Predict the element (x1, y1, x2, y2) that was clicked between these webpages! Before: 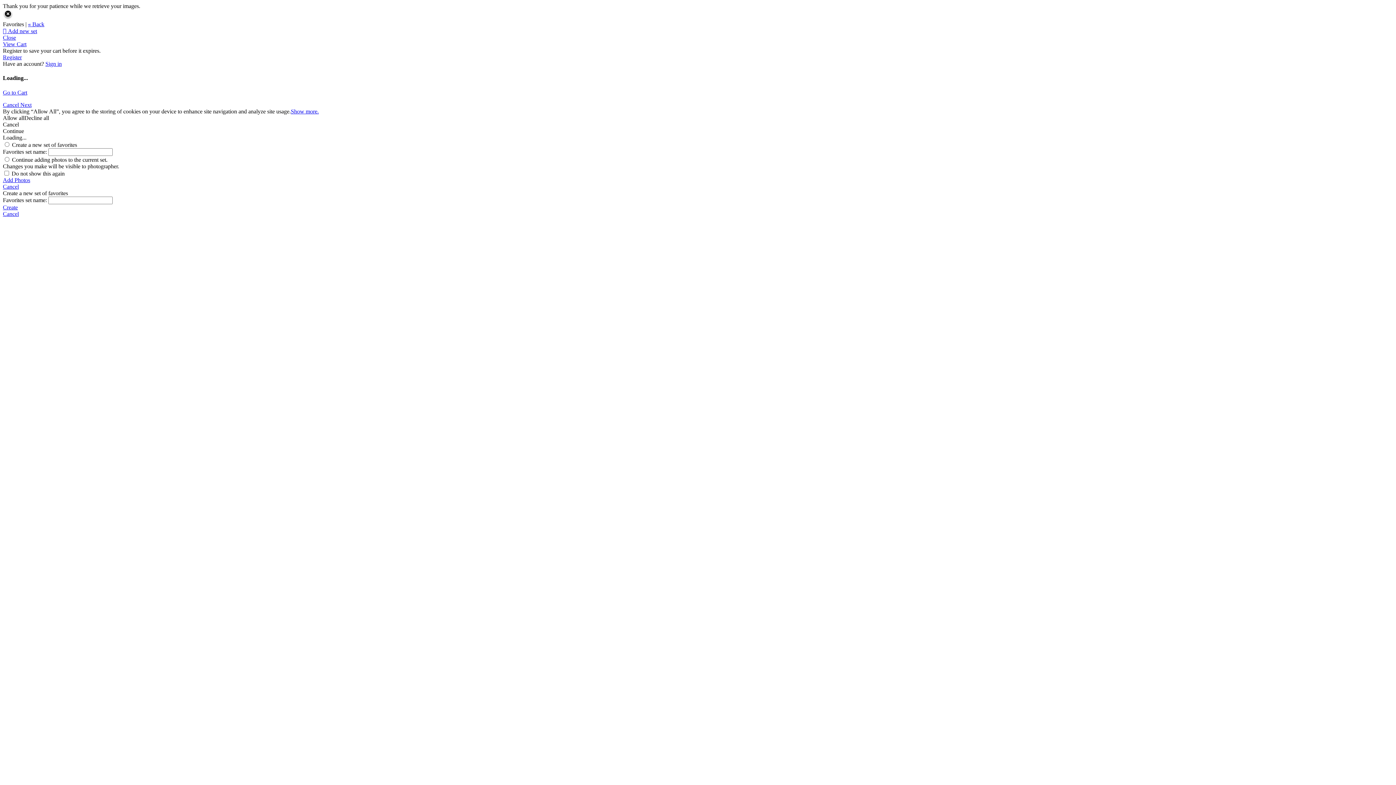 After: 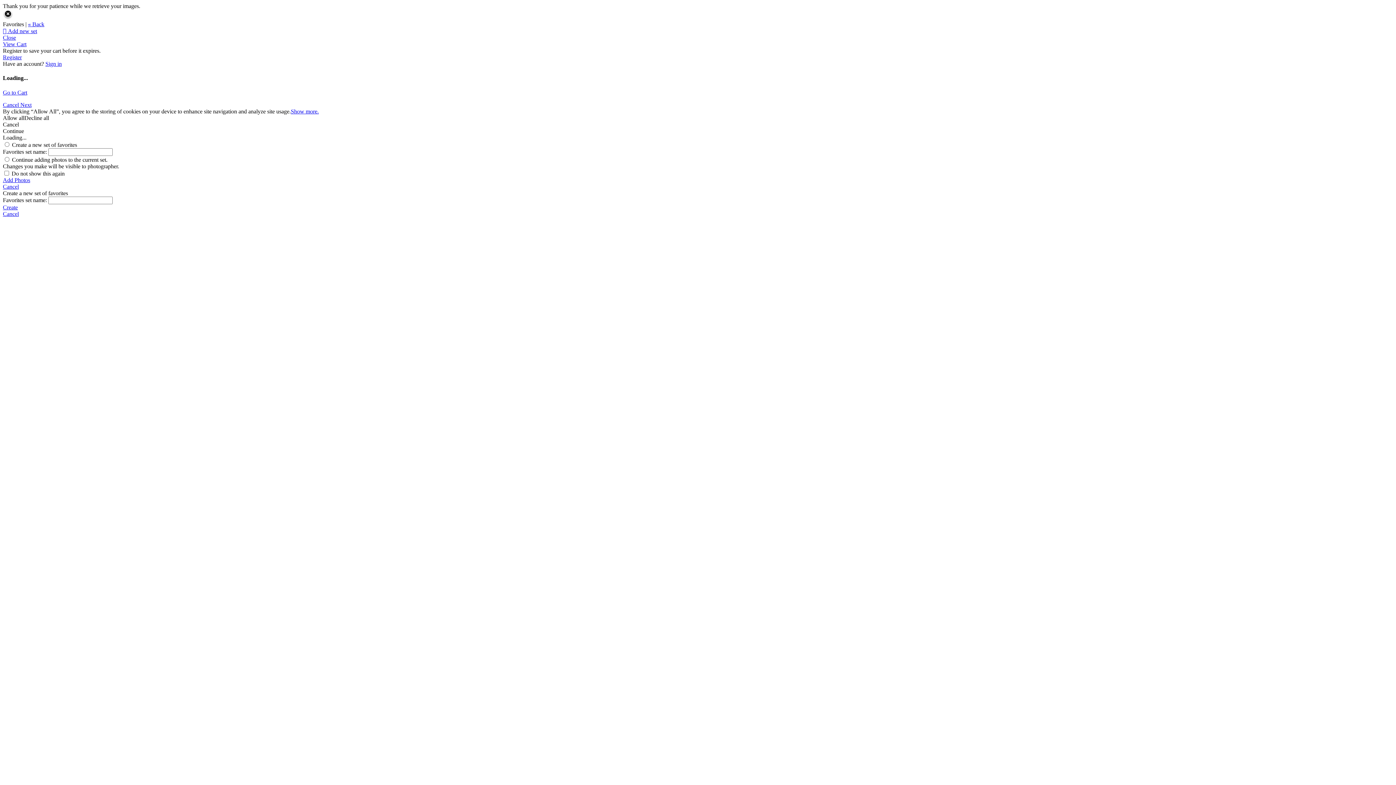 Action: label: Cancel bbox: (2, 210, 1393, 217)